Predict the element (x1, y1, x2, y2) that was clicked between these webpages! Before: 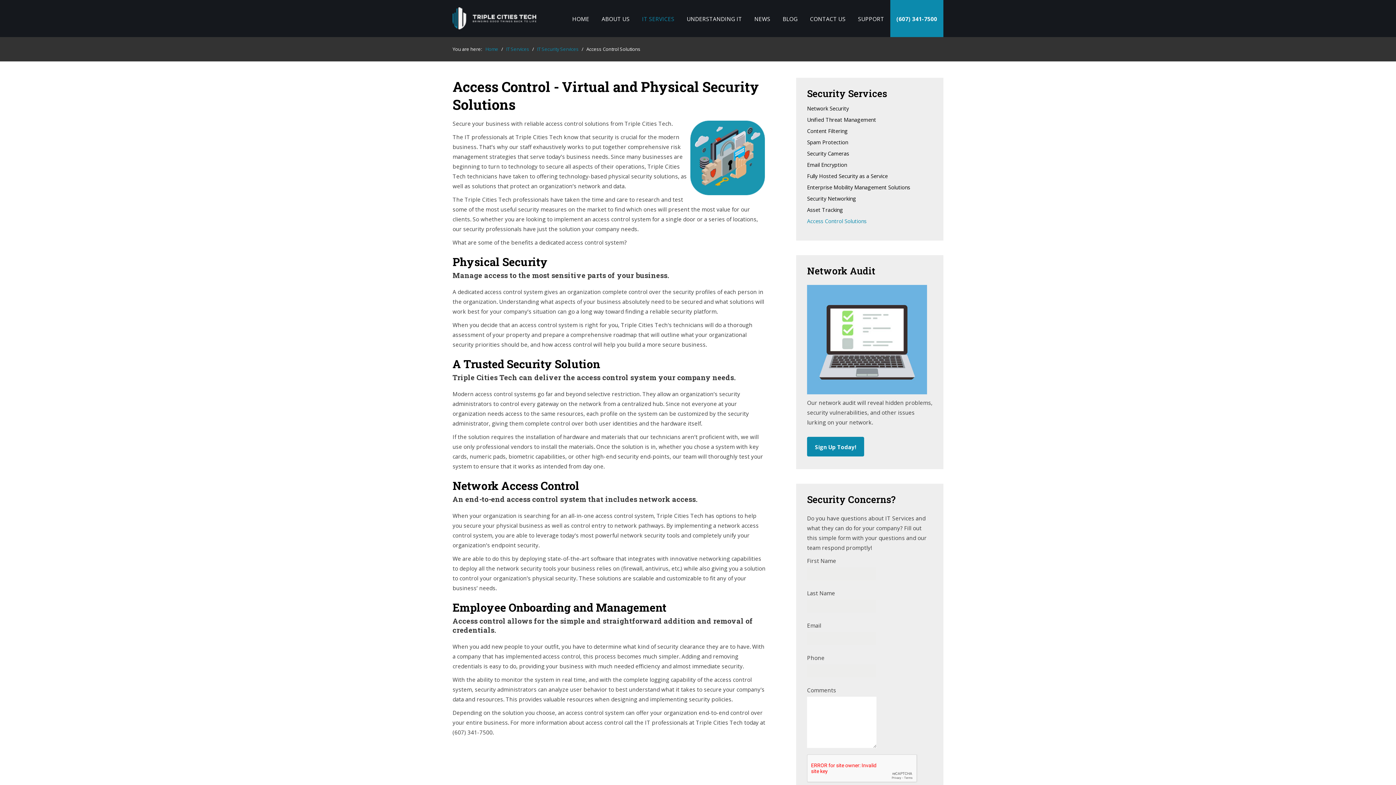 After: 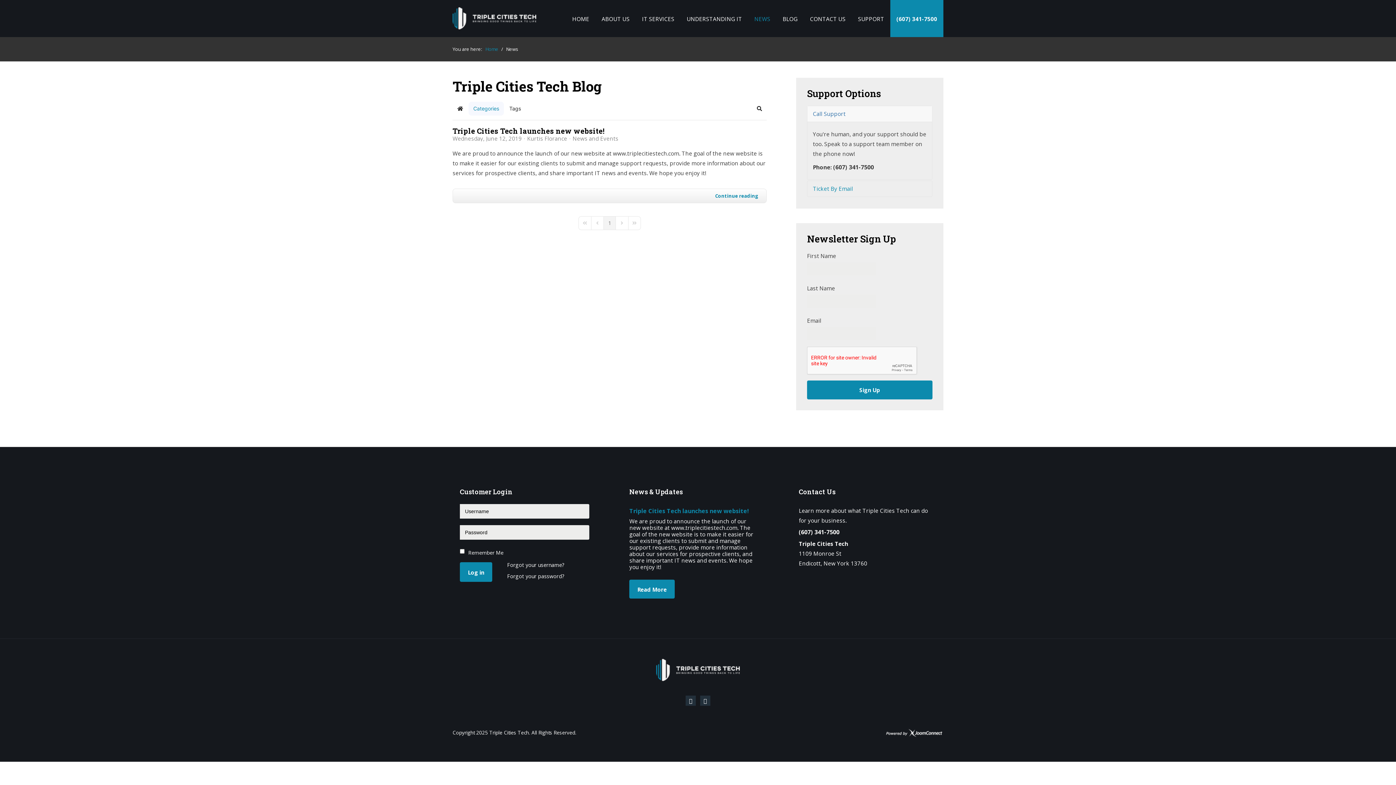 Action: bbox: (754, 14, 770, 24) label: NEWS